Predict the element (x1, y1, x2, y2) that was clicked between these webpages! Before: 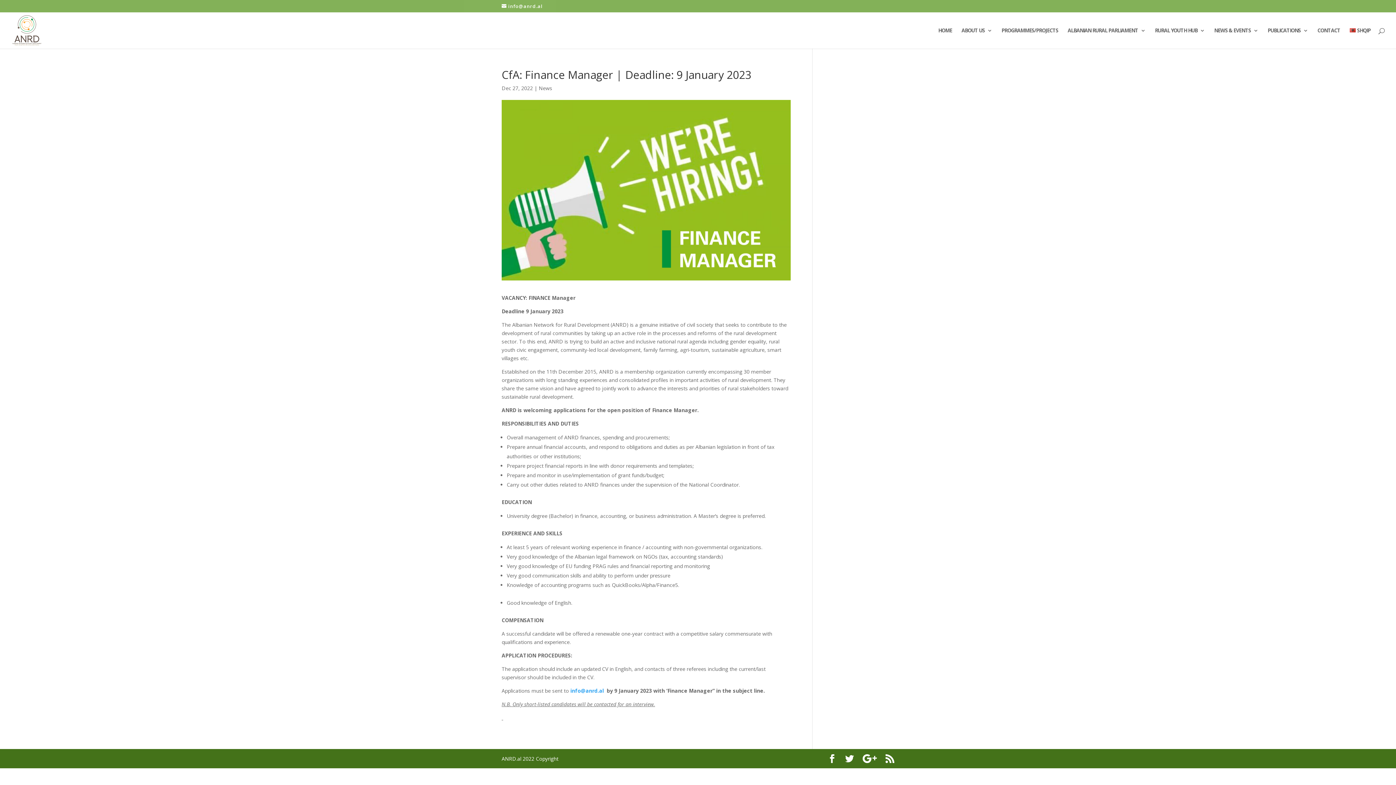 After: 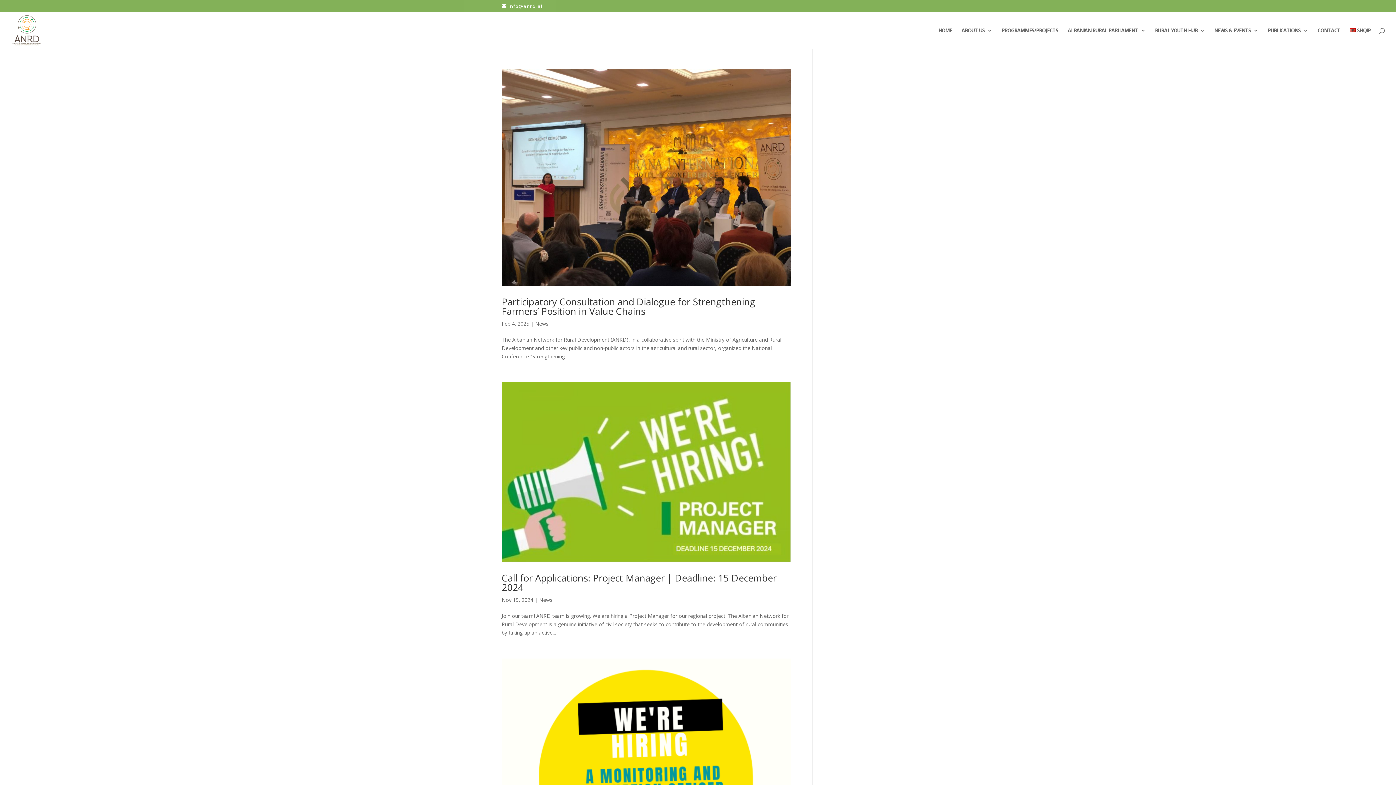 Action: label: News bbox: (538, 84, 552, 91)